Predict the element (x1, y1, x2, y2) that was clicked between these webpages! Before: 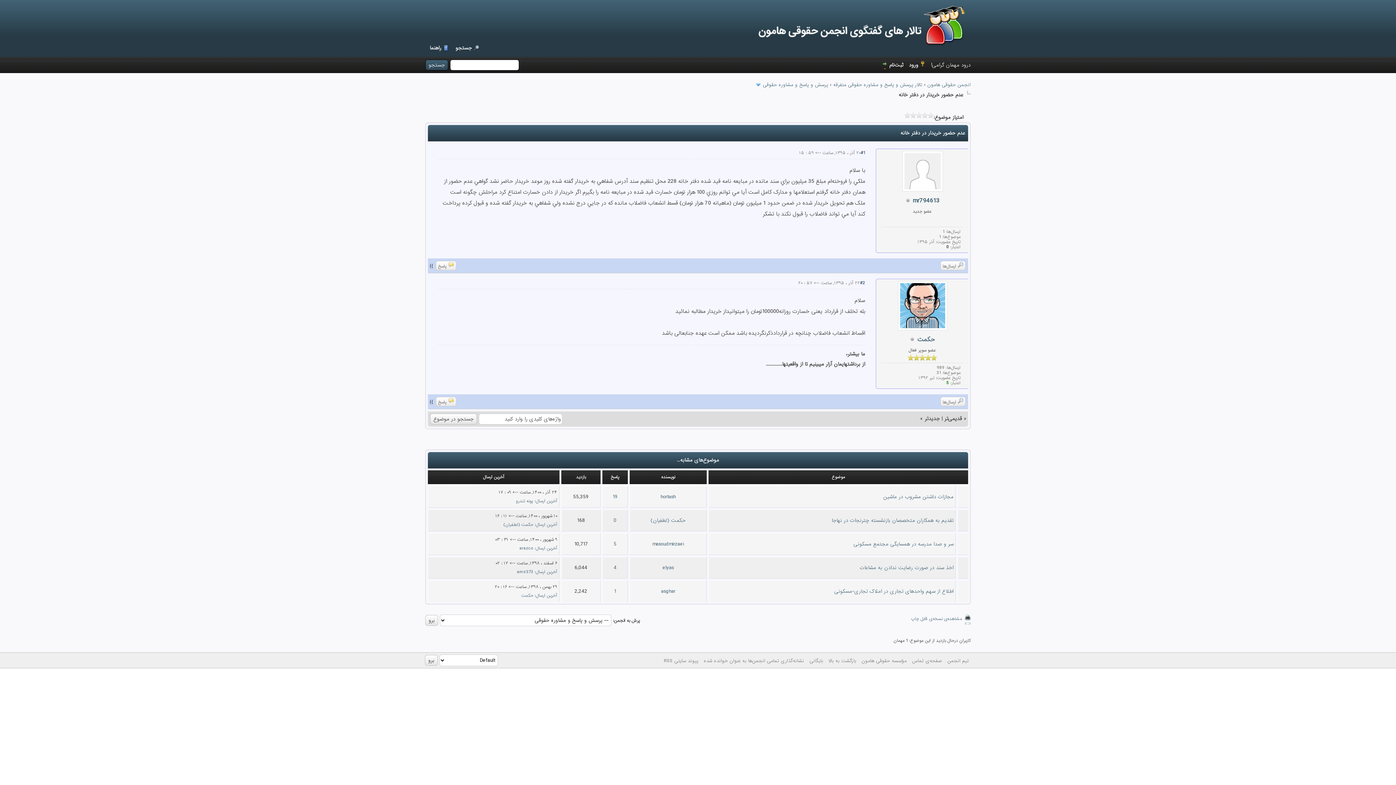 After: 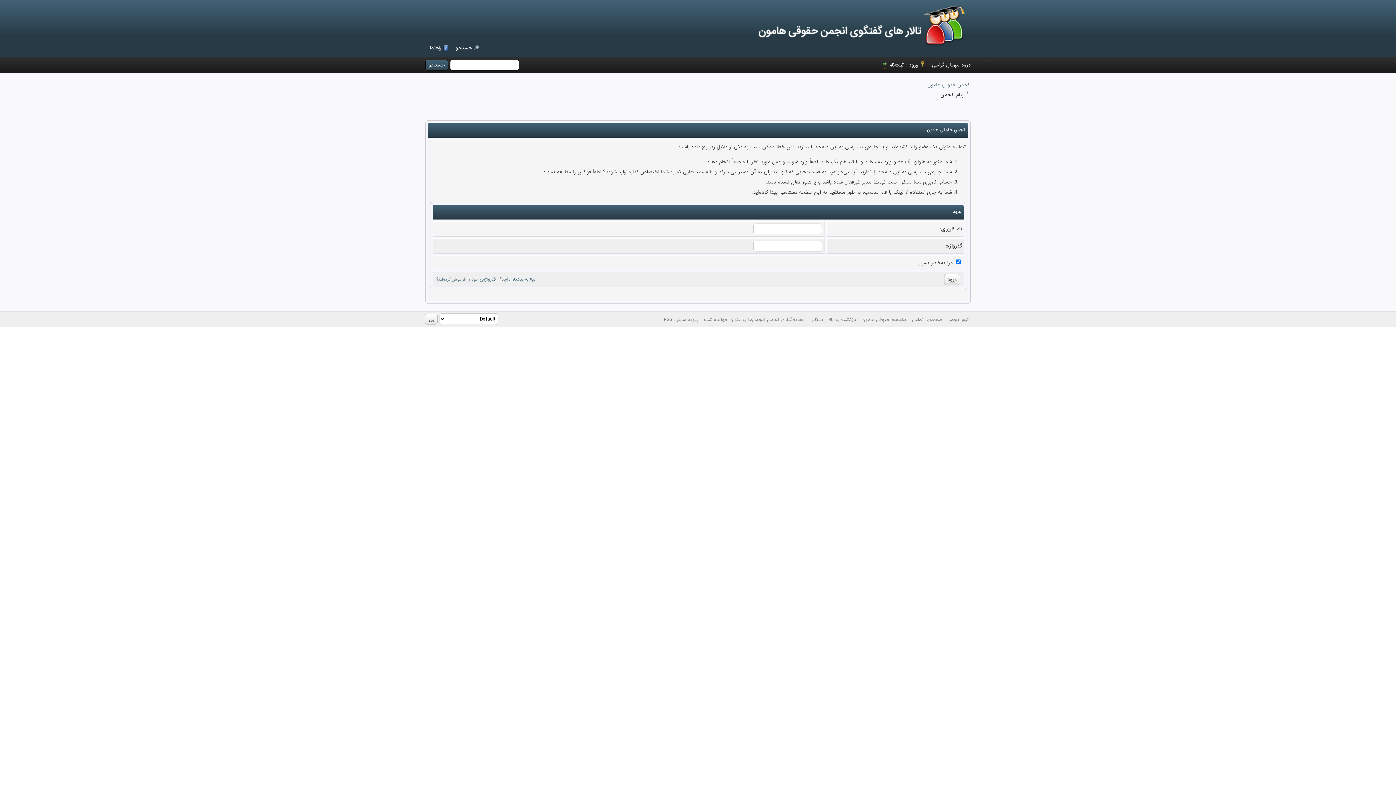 Action: label: hortash bbox: (660, 493, 676, 501)